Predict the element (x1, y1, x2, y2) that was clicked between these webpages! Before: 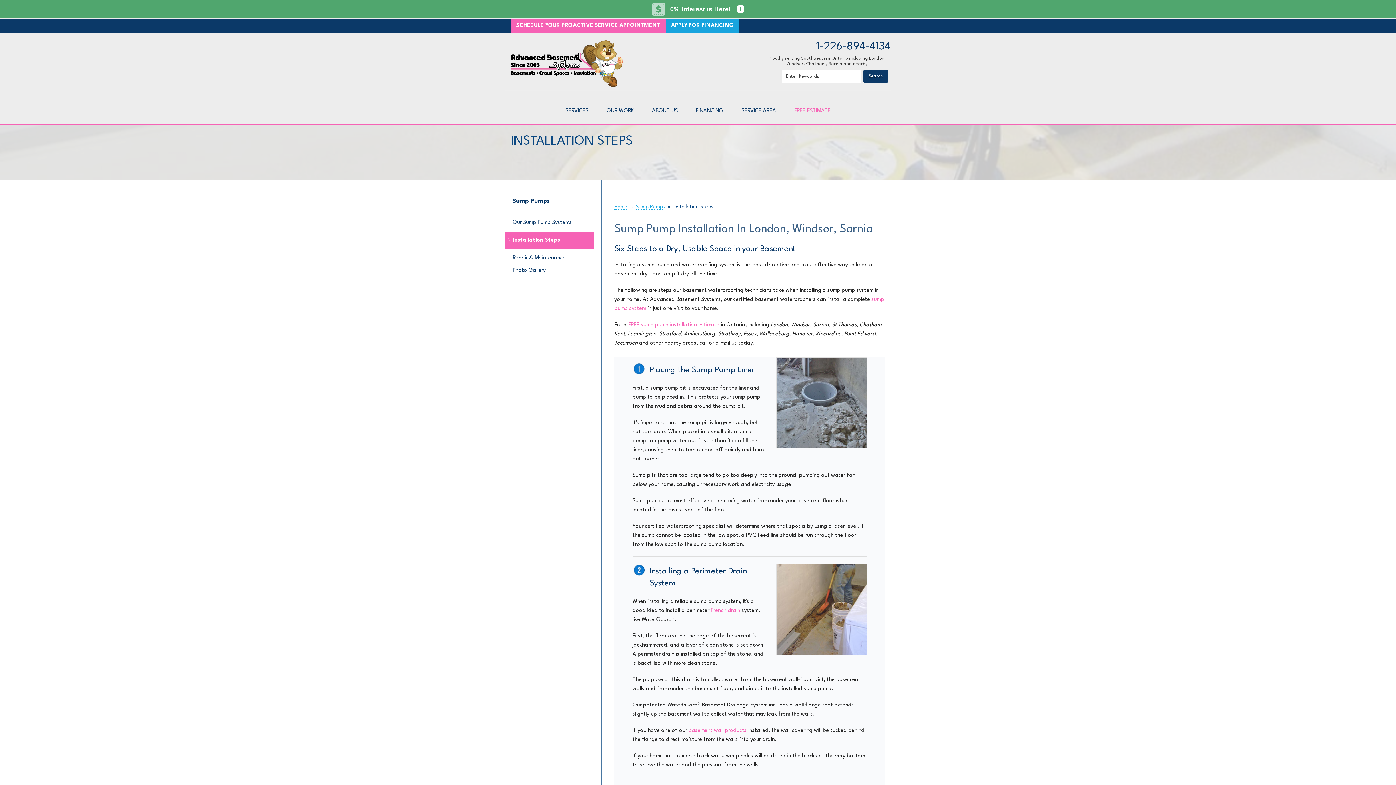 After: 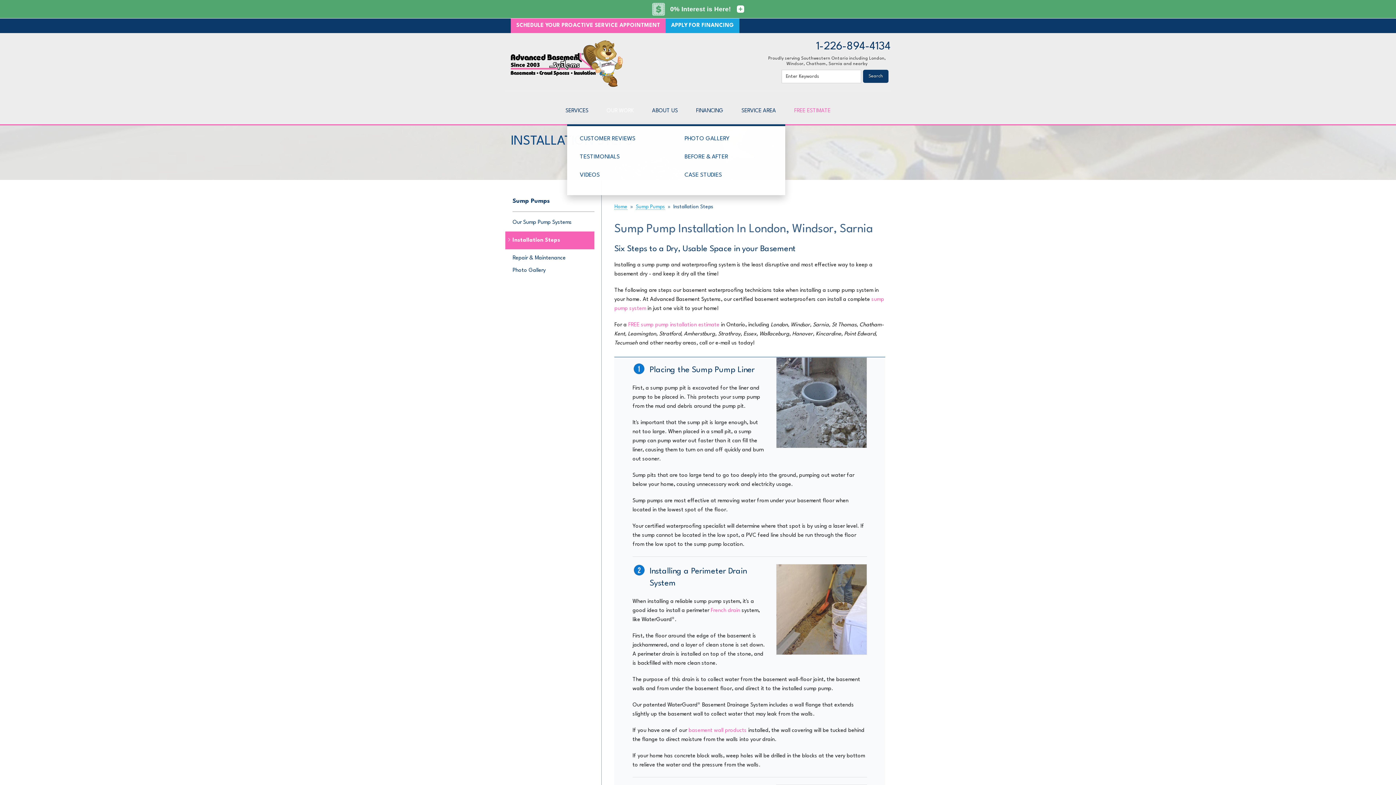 Action: label: OUR WORK bbox: (606, 107, 634, 115)